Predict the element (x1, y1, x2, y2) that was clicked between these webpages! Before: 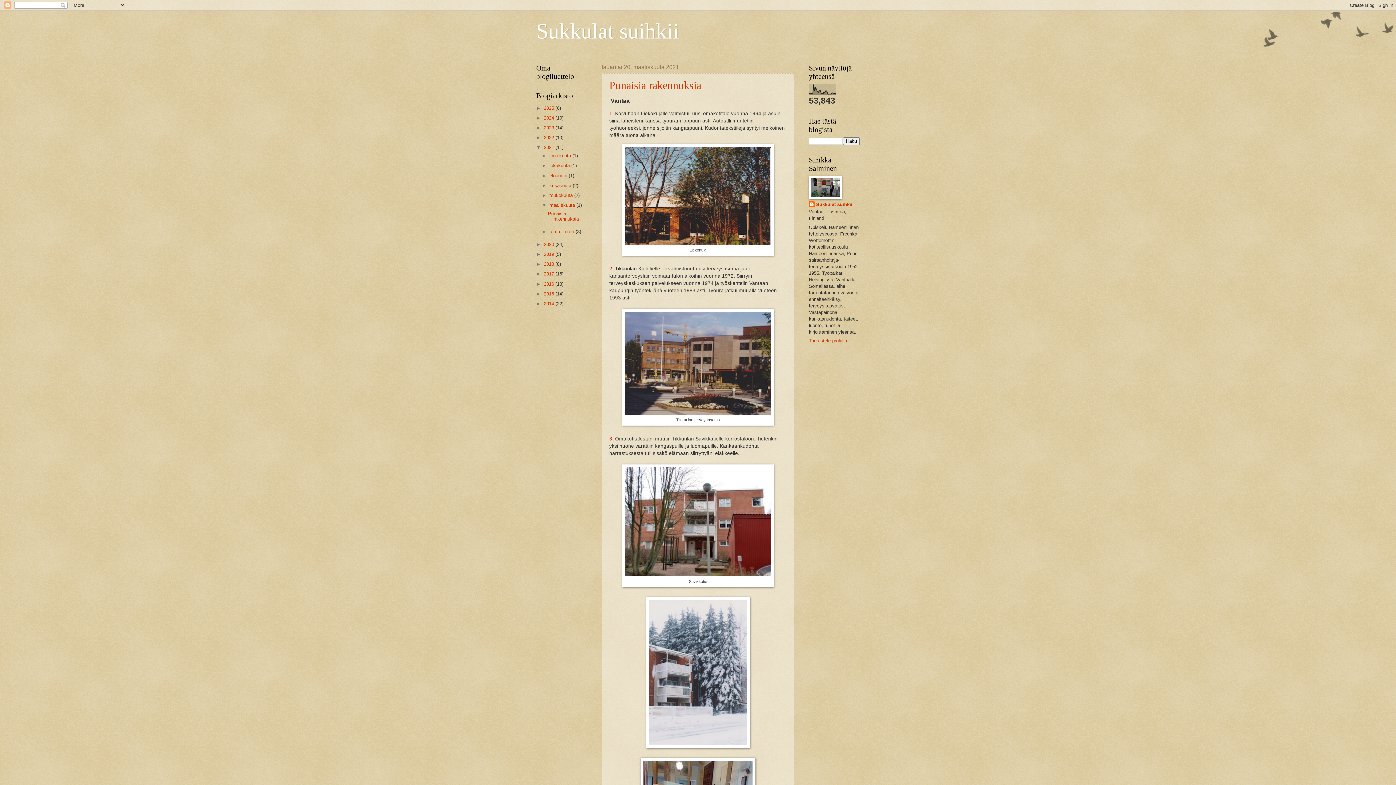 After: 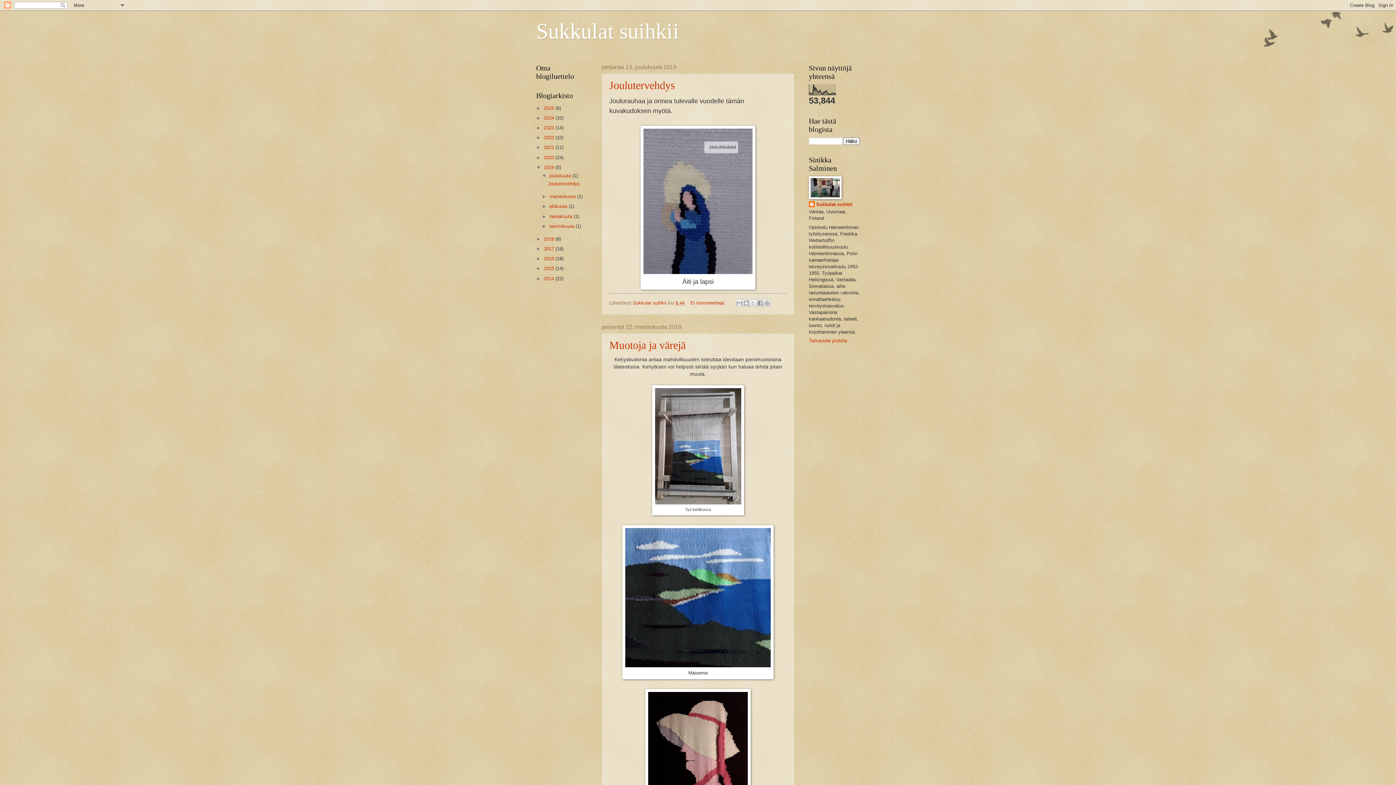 Action: bbox: (544, 251, 555, 257) label: 2019 